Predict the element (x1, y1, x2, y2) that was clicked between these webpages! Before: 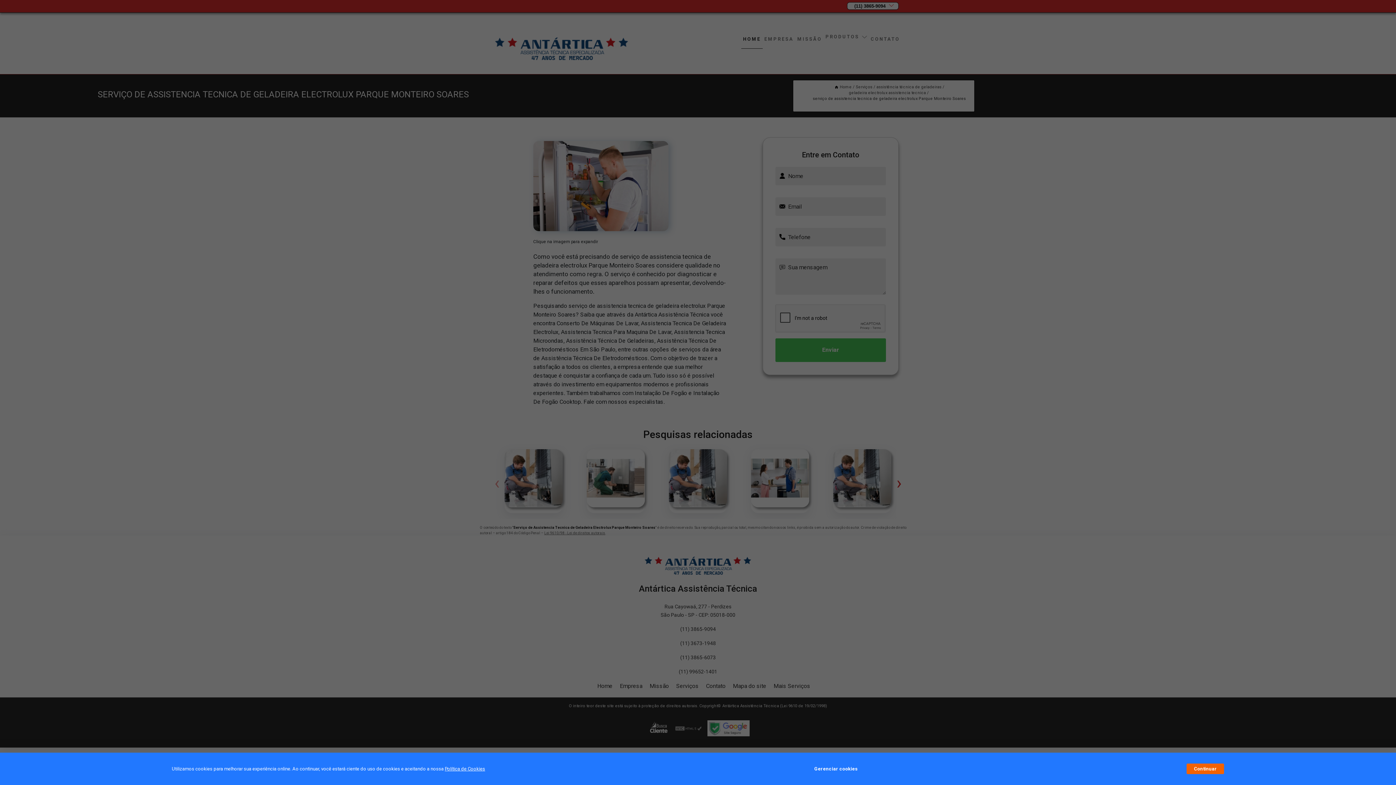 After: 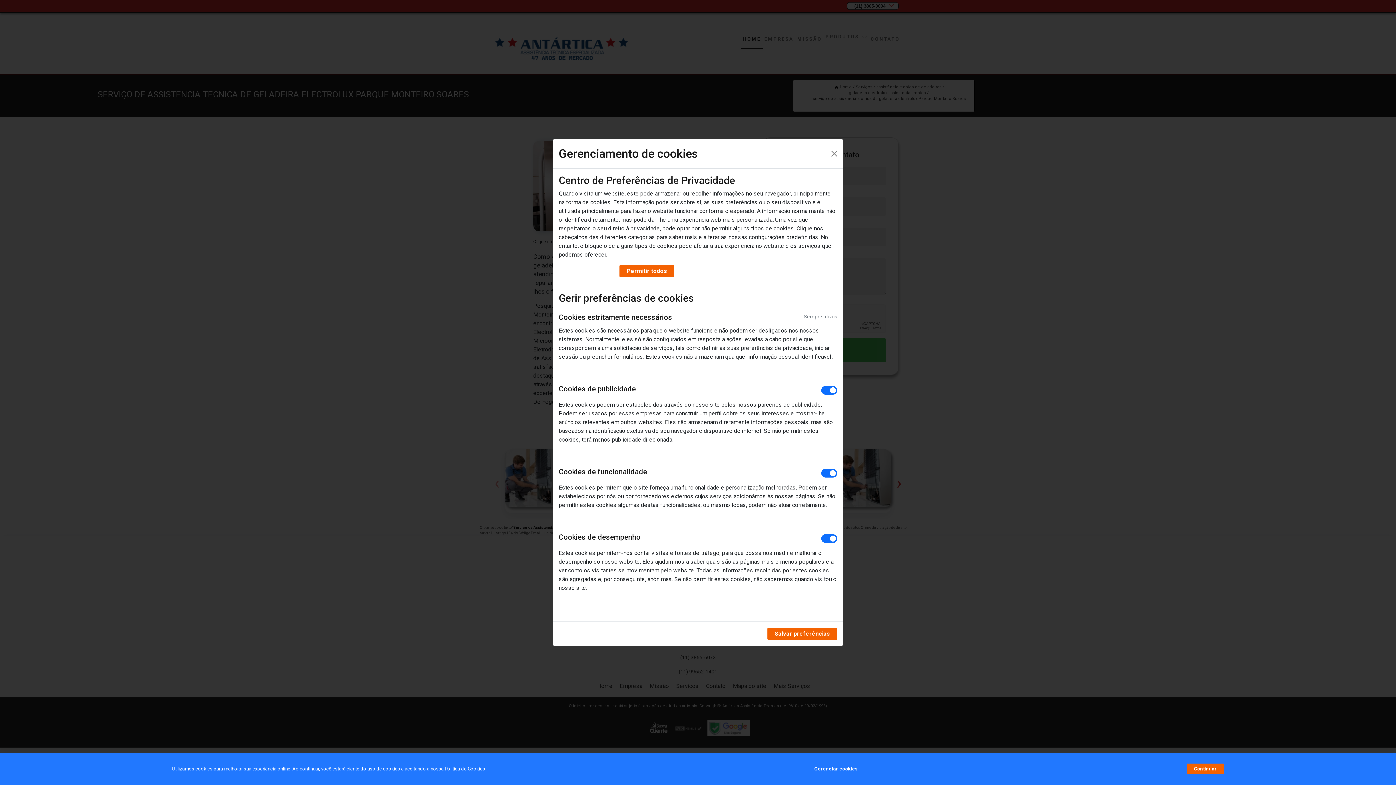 Action: label: Gerenciar cookies bbox: (814, 762, 857, 776)